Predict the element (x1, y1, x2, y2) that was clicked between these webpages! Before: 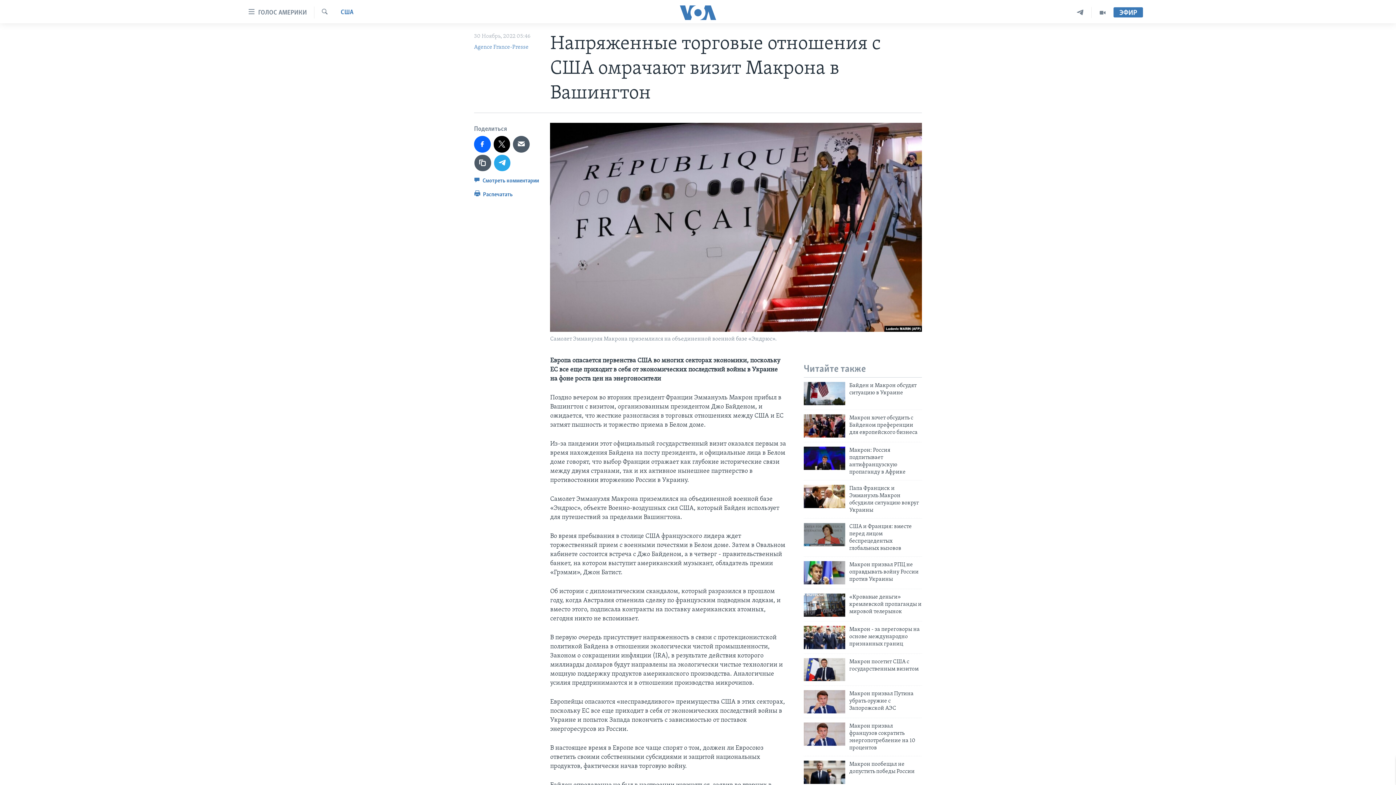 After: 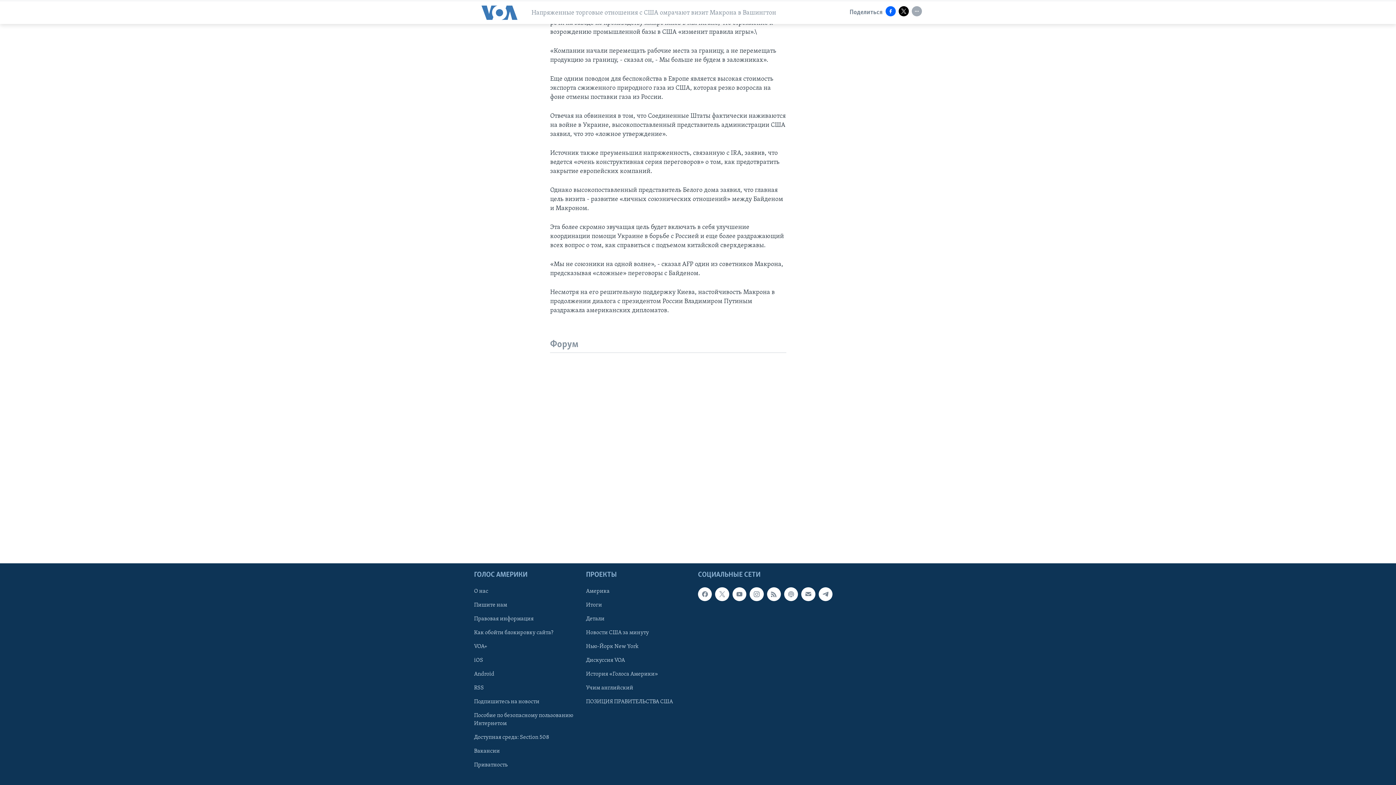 Action: label:  Смотреть комментарии bbox: (474, 175, 539, 189)